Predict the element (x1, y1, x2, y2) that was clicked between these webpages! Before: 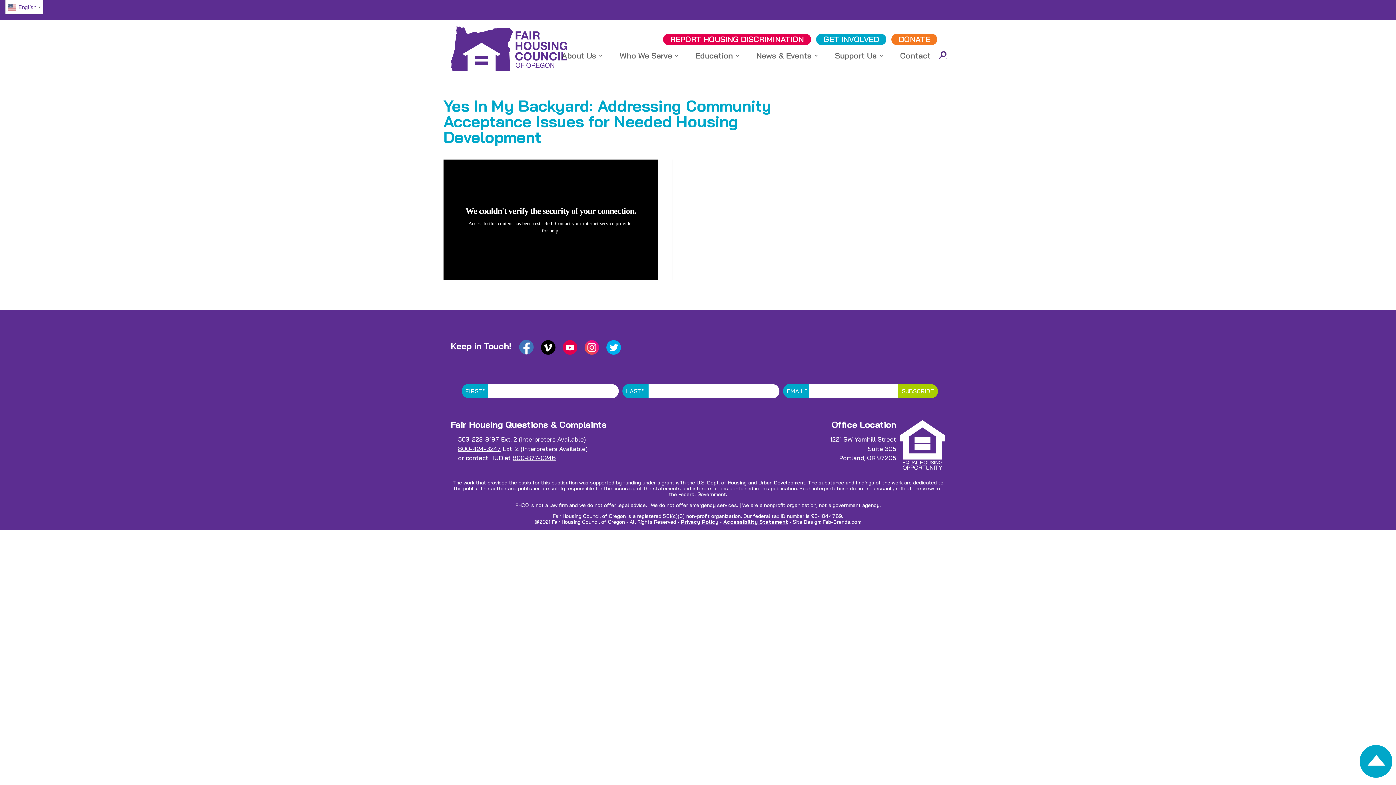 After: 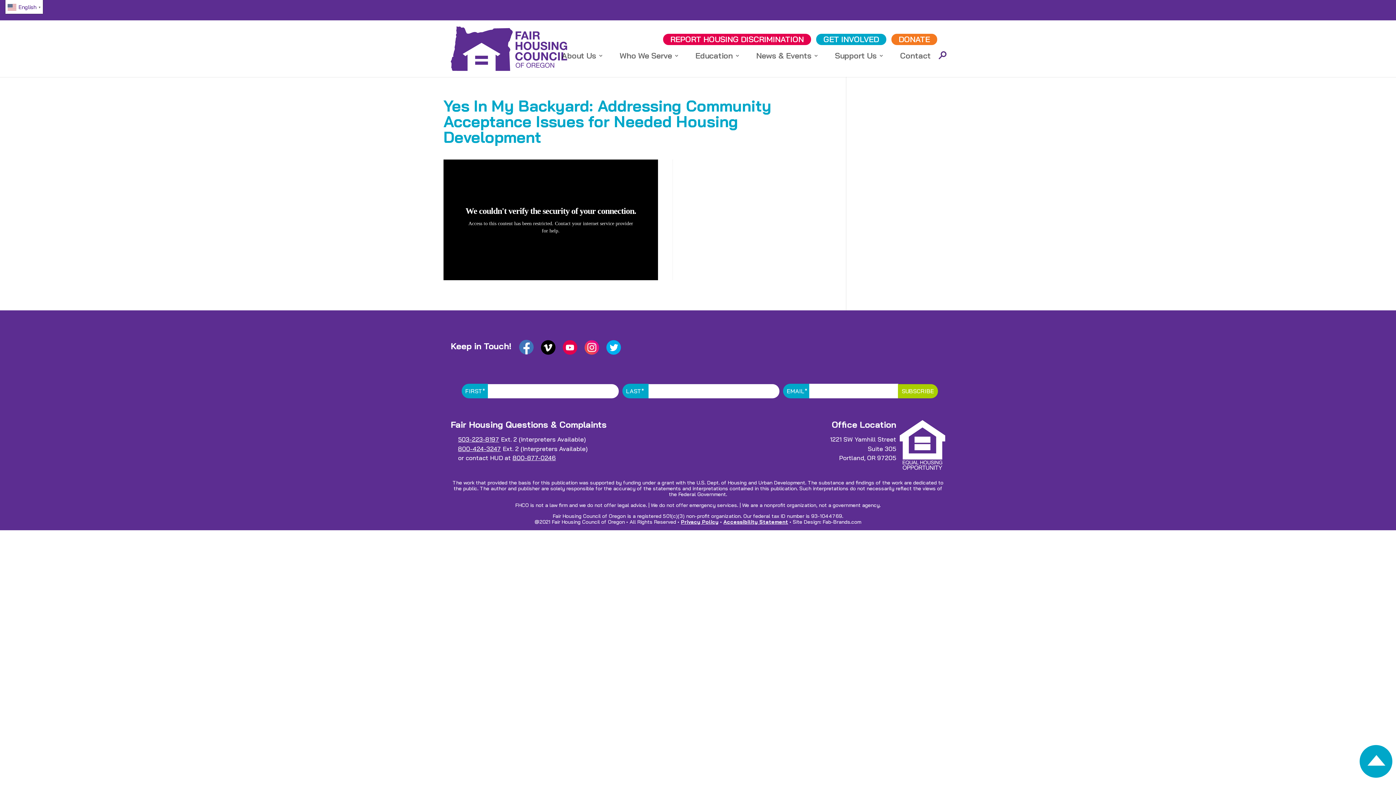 Action: bbox: (602, 340, 624, 359)